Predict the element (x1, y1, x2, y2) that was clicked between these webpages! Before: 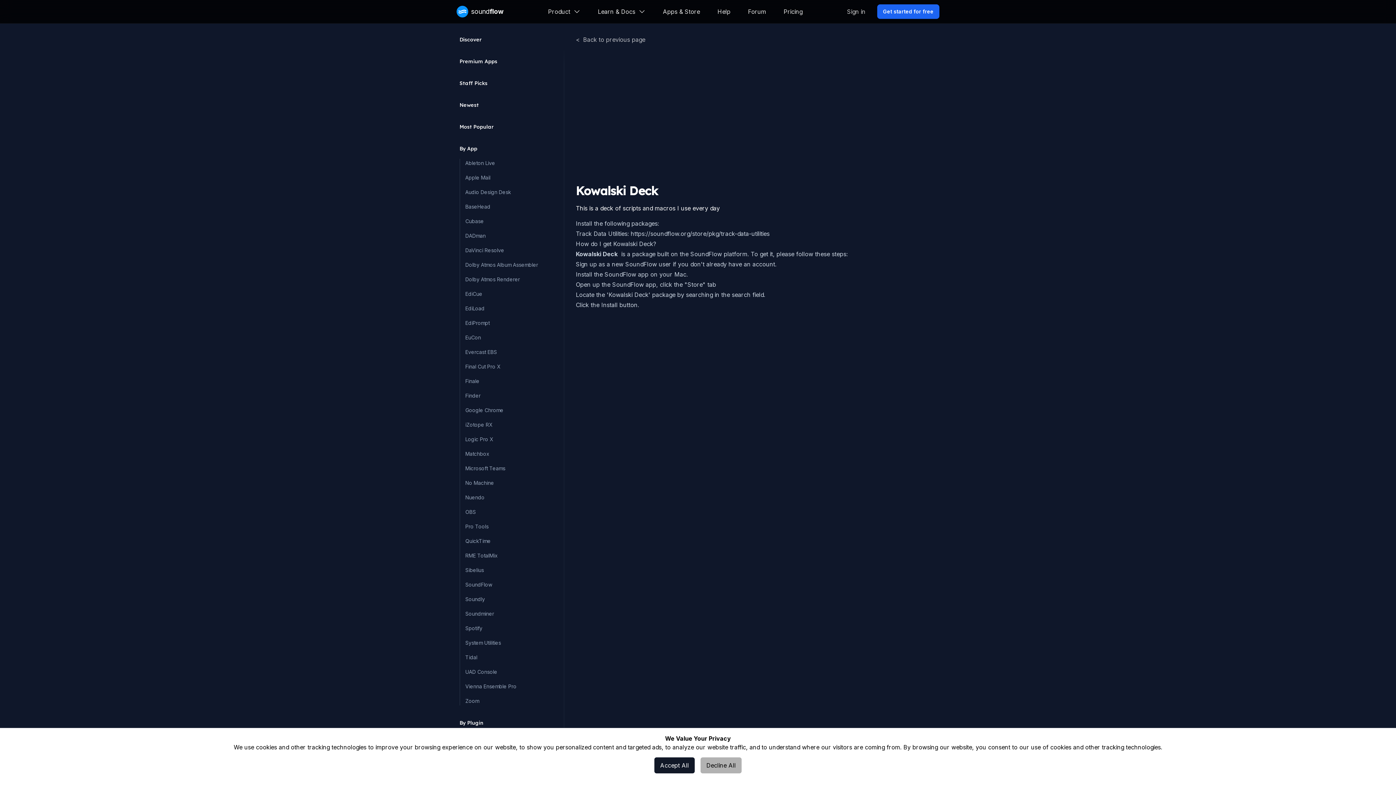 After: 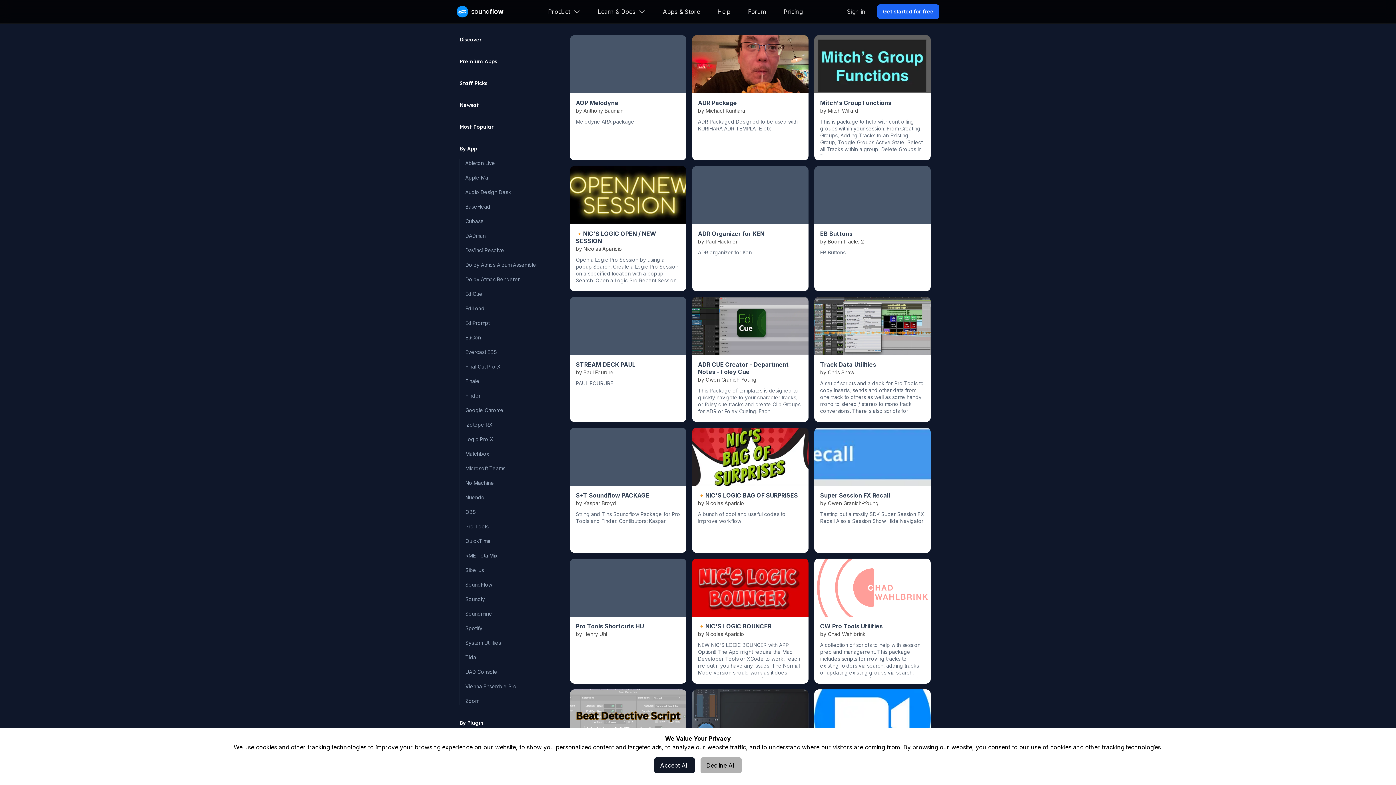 Action: bbox: (459, 101, 478, 108) label: Newest